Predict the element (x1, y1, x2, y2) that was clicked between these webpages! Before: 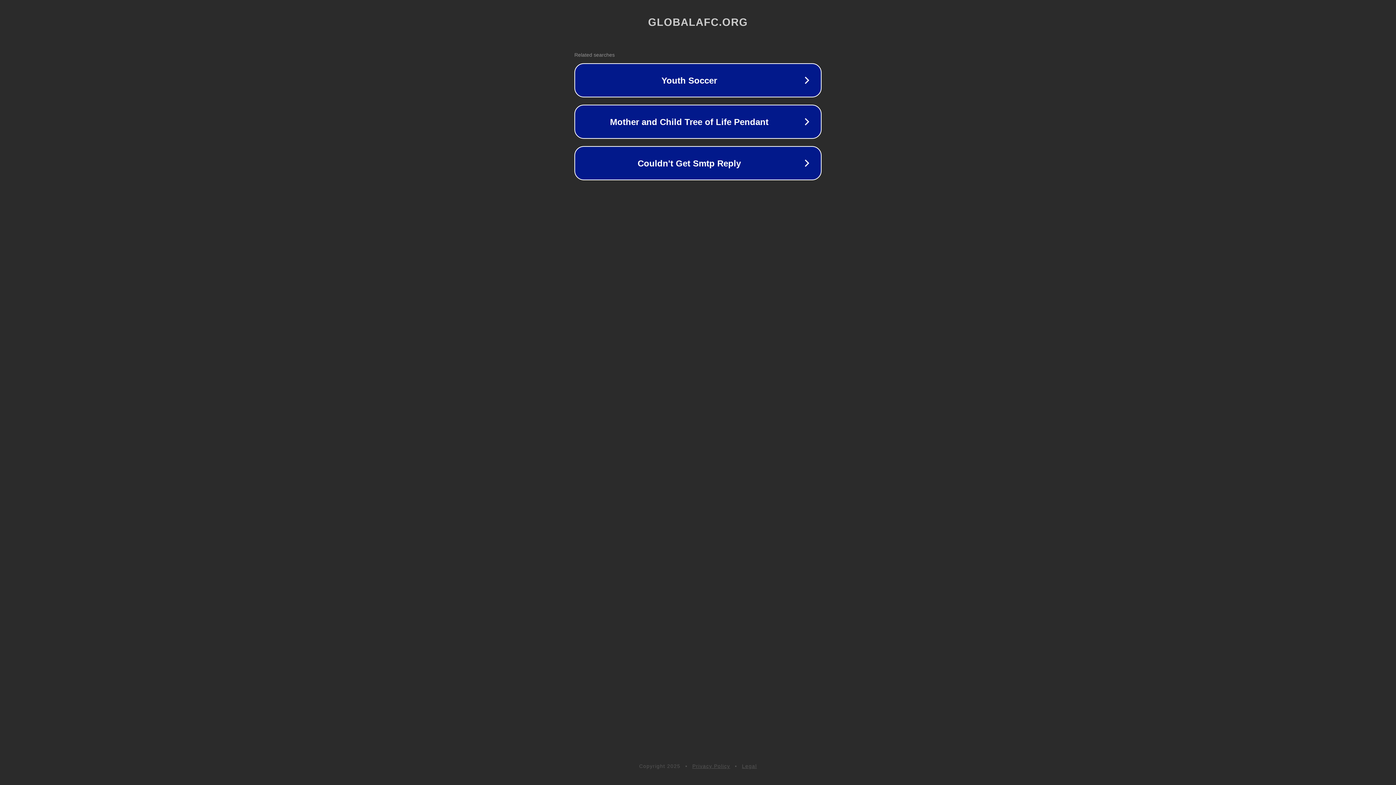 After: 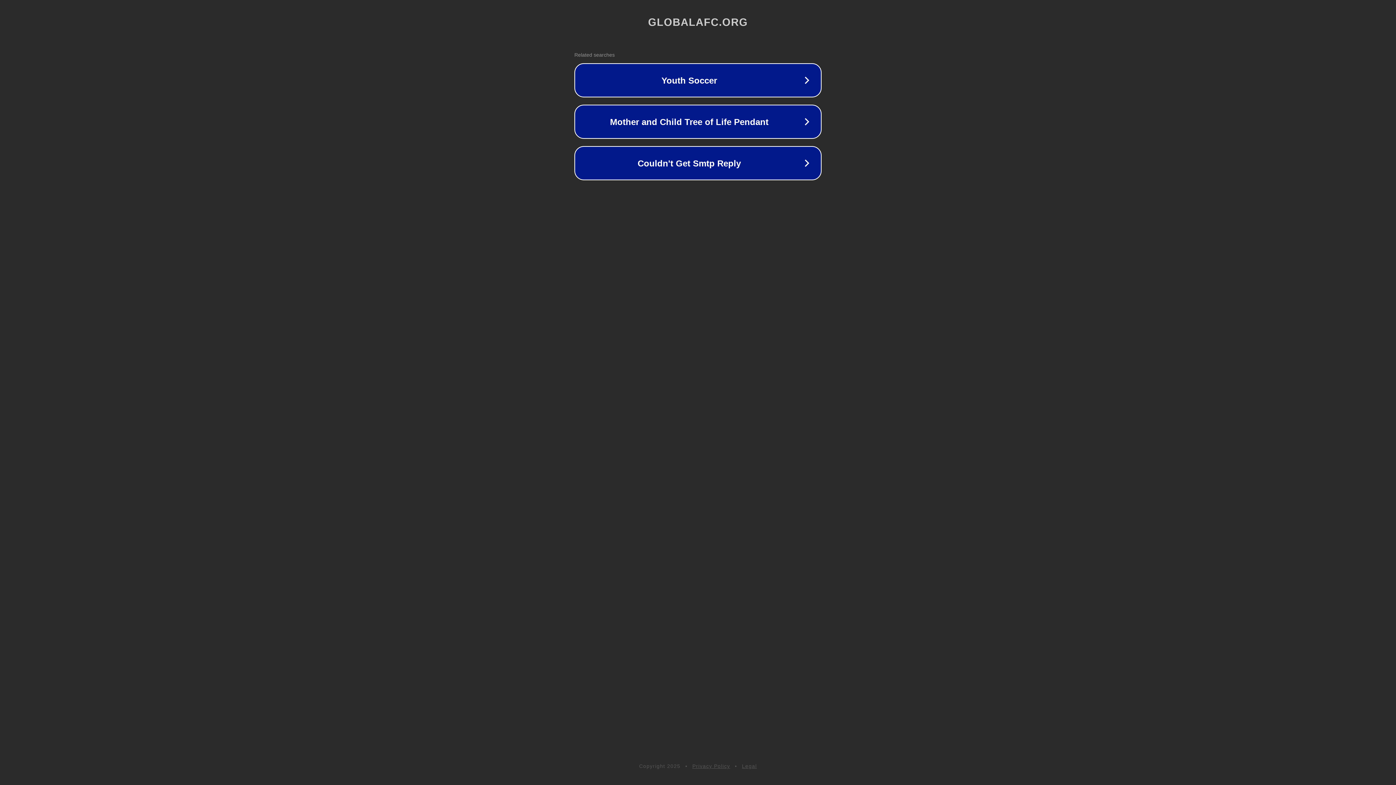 Action: bbox: (692, 763, 730, 769) label: Privacy Policy